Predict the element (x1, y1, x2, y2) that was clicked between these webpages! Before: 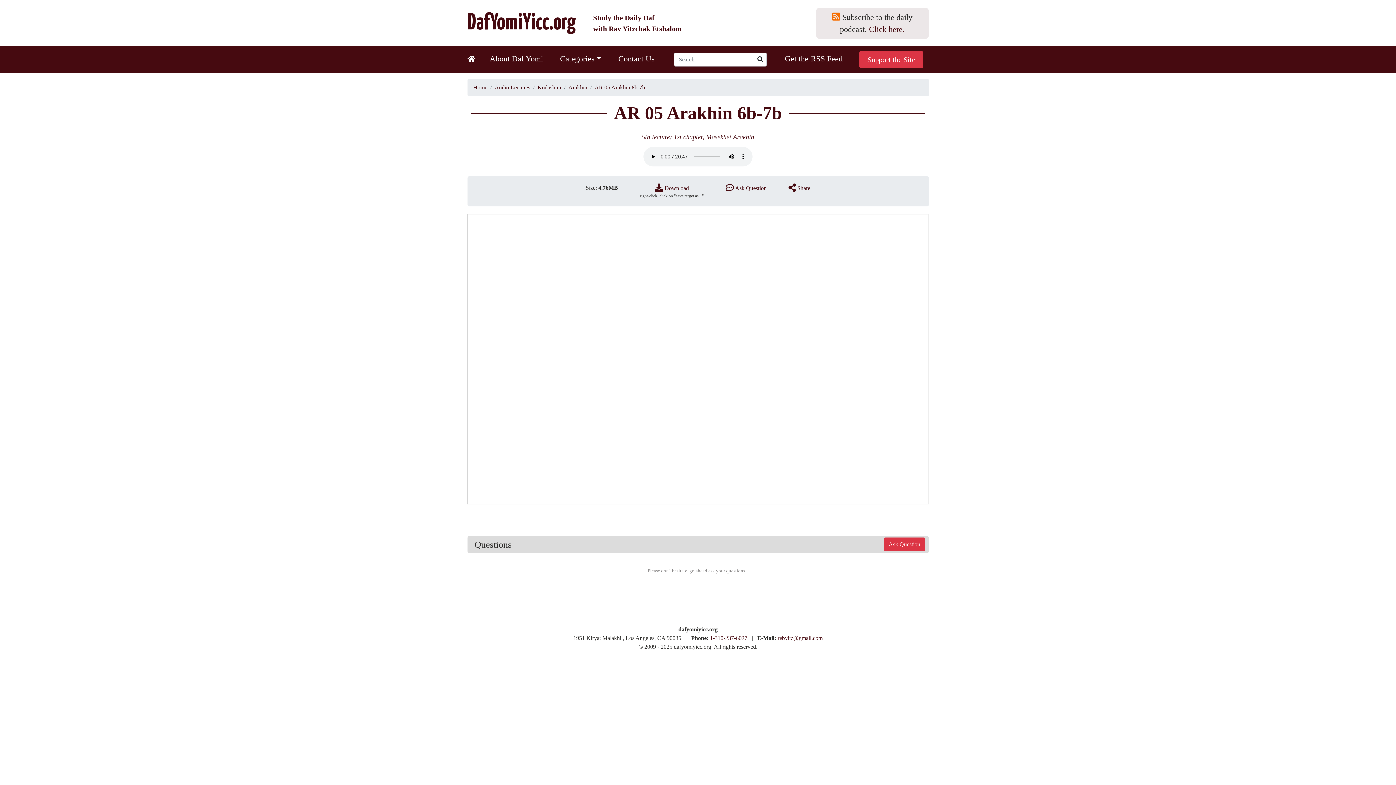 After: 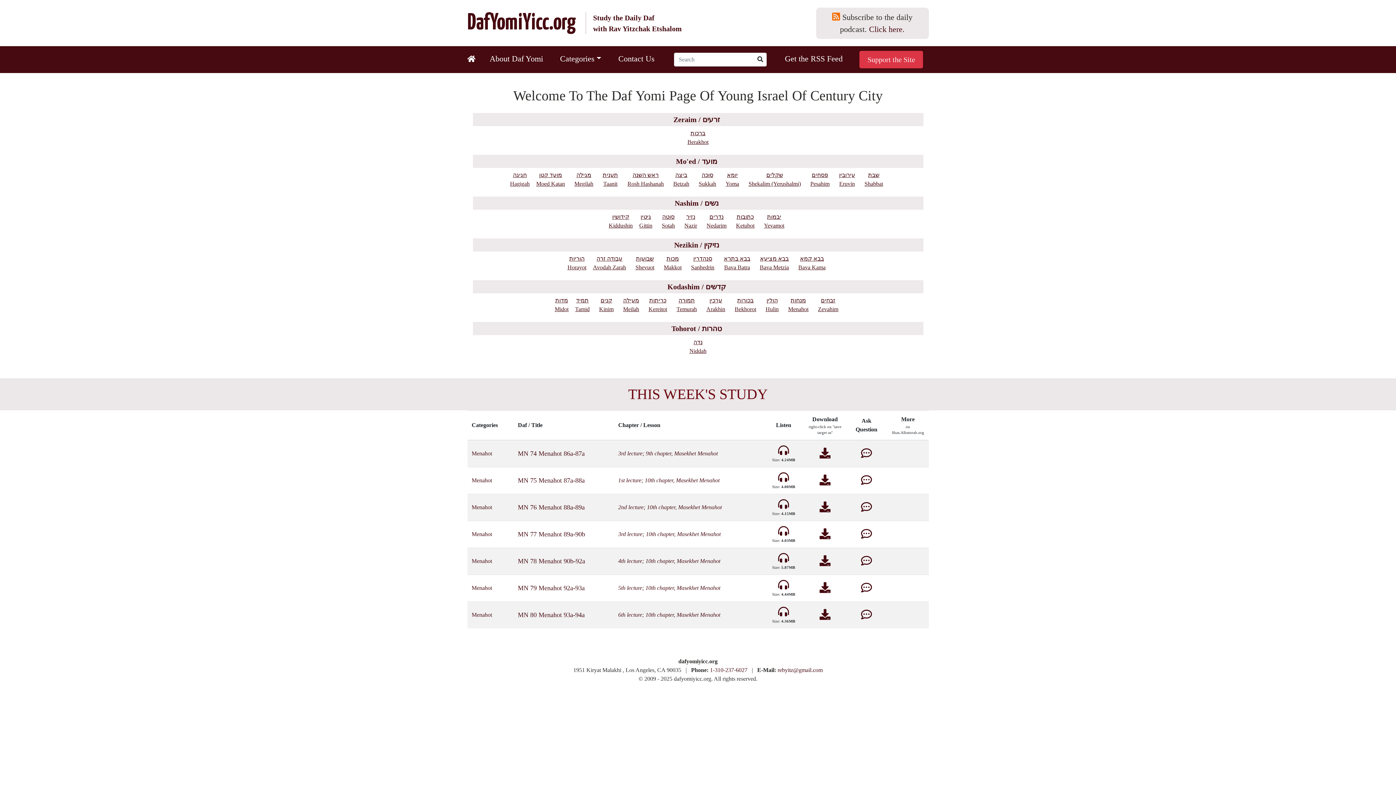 Action: bbox: (467, 3, 682, 42) label: DafYomiYicc.org
Study the Daily Daf
with Rav Yitzchak Etshalom